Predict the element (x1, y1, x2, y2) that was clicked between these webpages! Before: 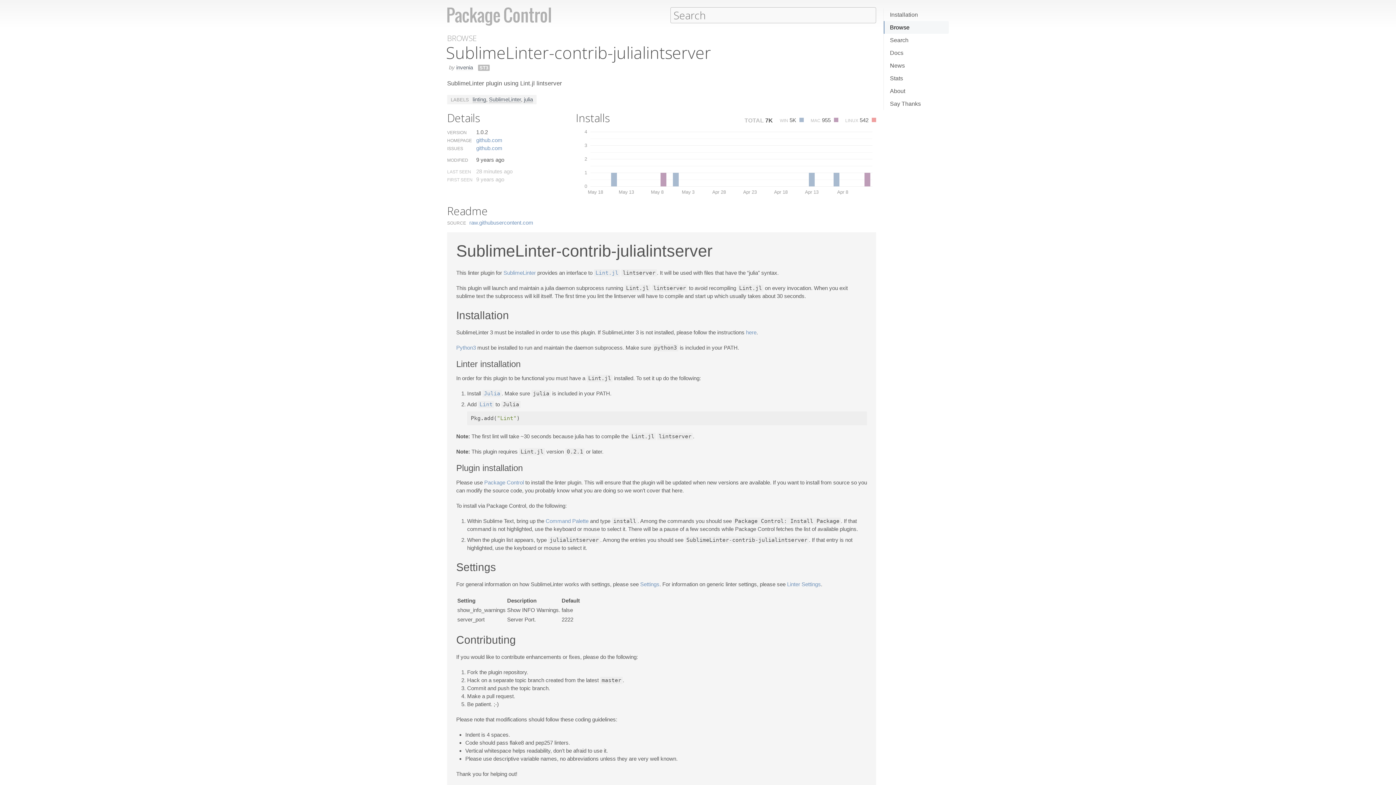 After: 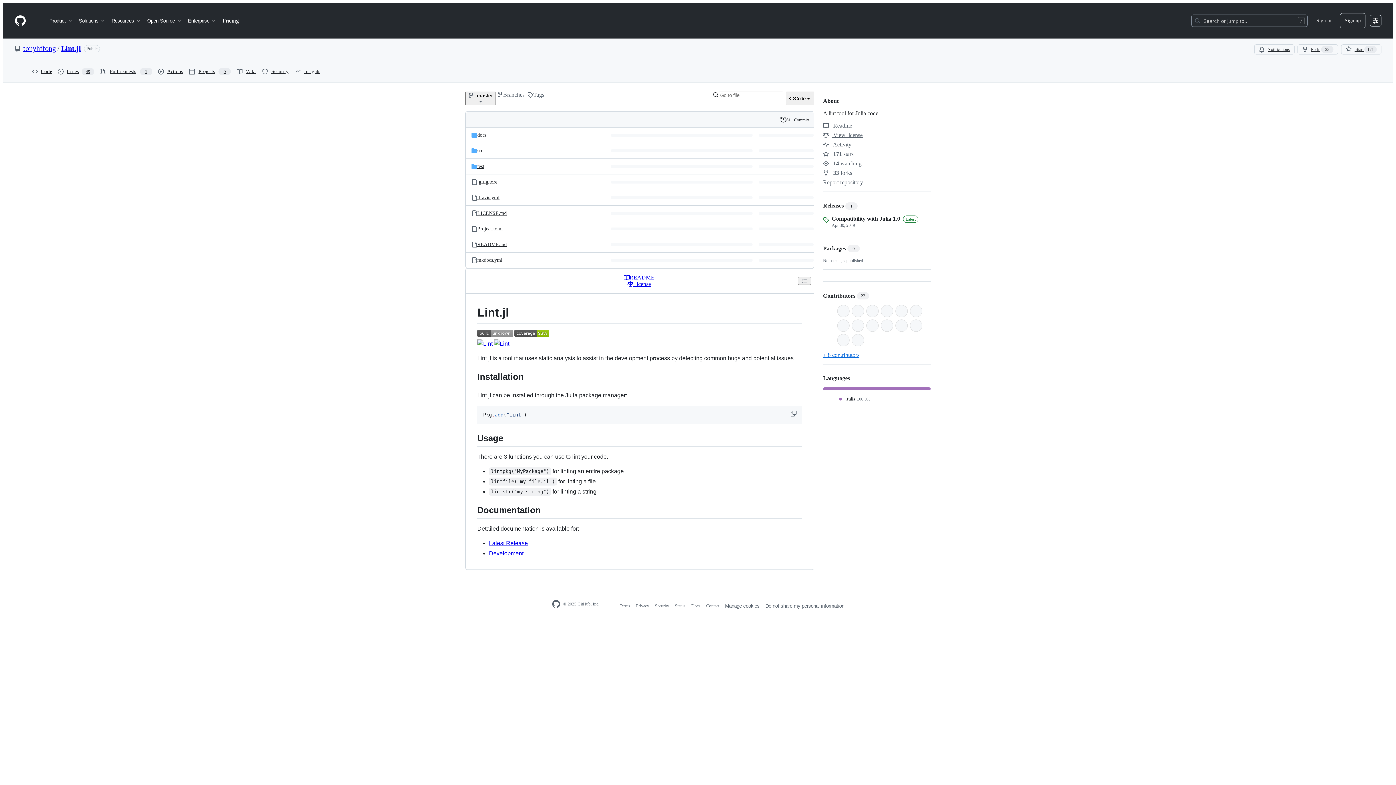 Action: bbox: (478, 401, 494, 407) label: Lint